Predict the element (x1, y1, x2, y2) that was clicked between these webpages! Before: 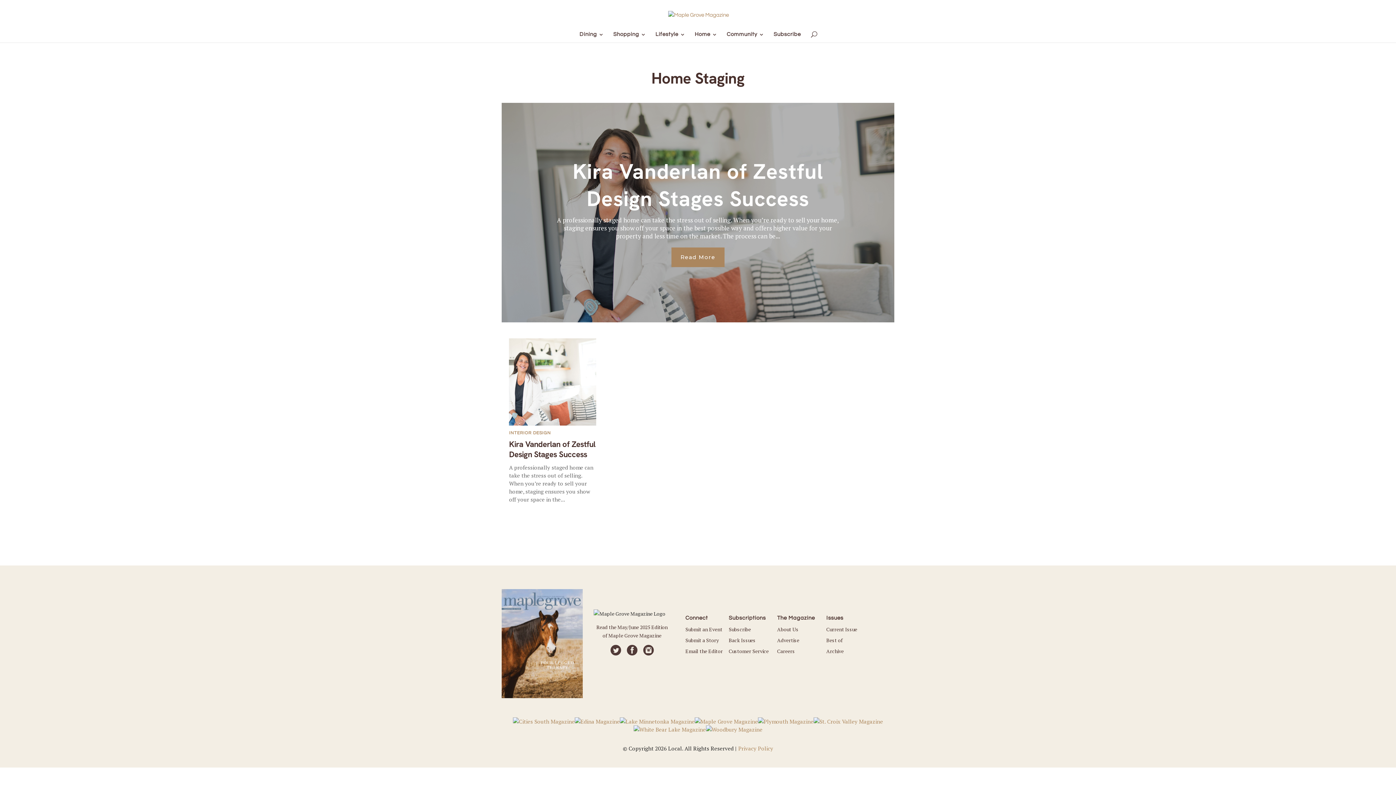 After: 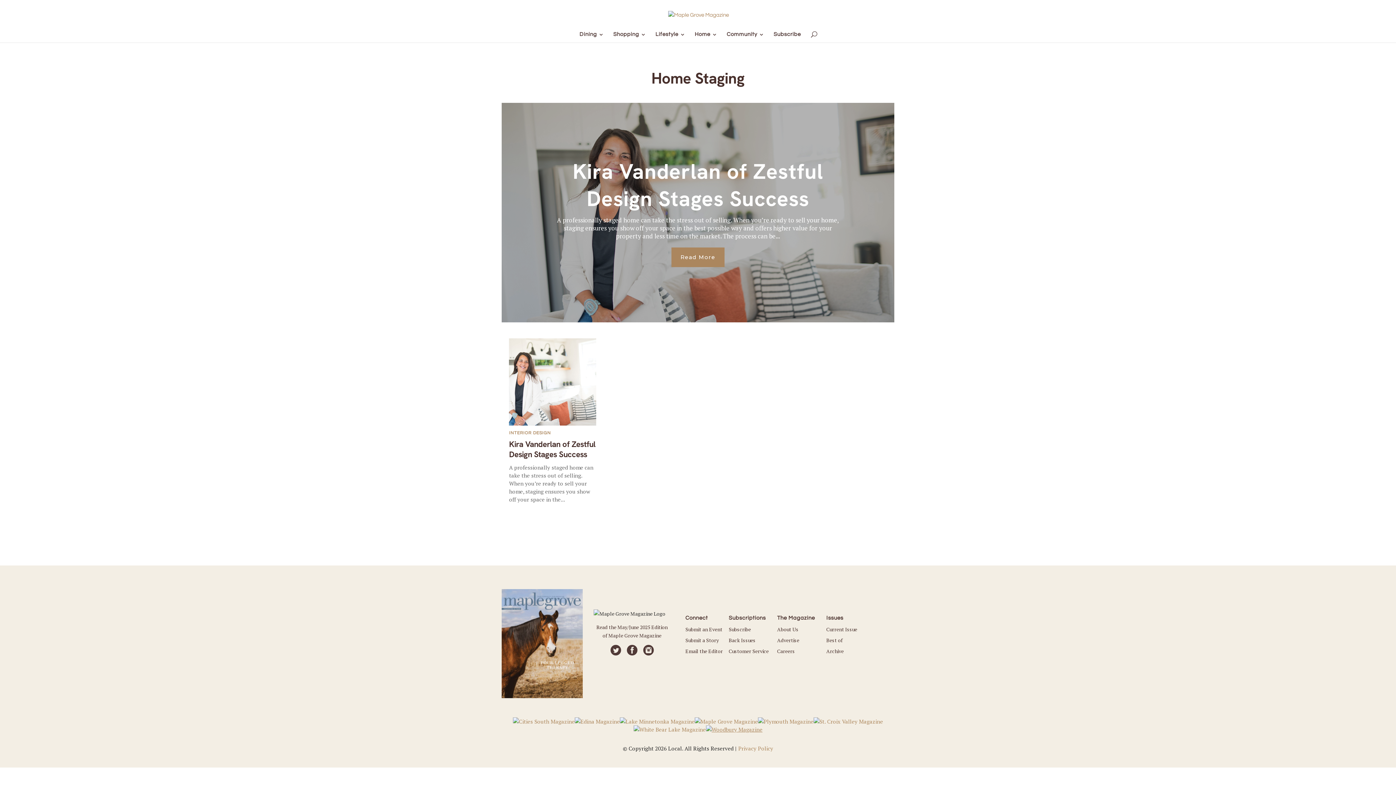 Action: bbox: (706, 726, 762, 733)